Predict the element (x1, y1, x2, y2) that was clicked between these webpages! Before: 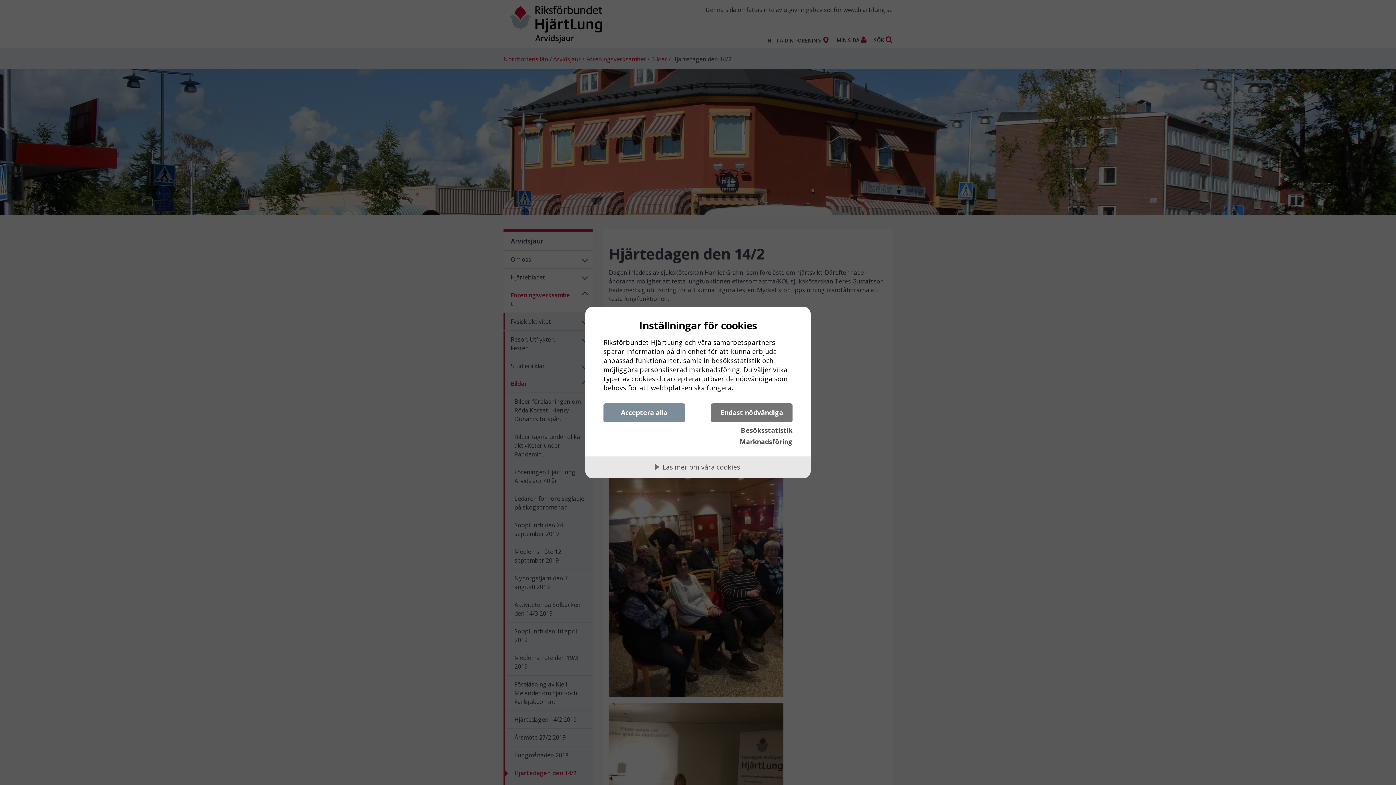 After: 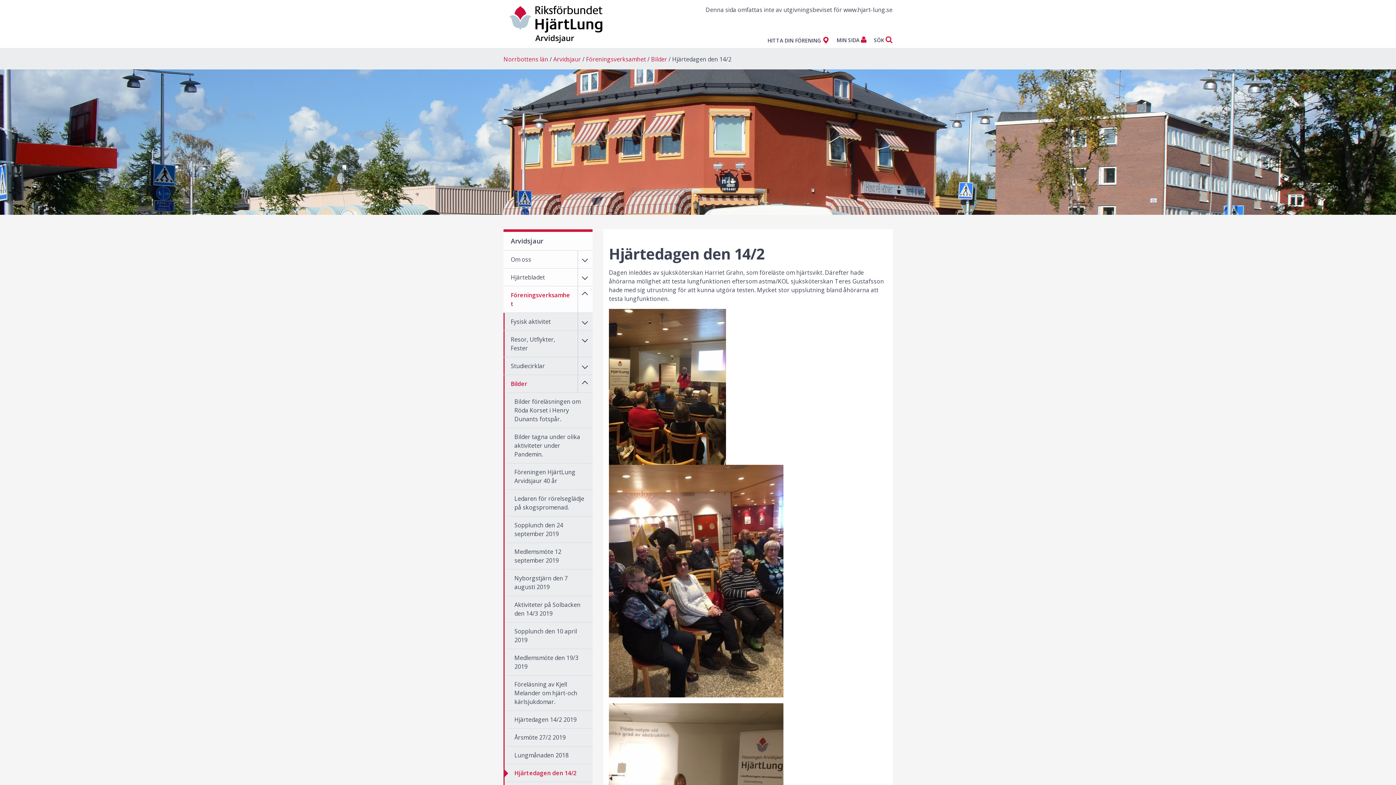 Action: bbox: (603, 403, 685, 422) label: Acceptera alla